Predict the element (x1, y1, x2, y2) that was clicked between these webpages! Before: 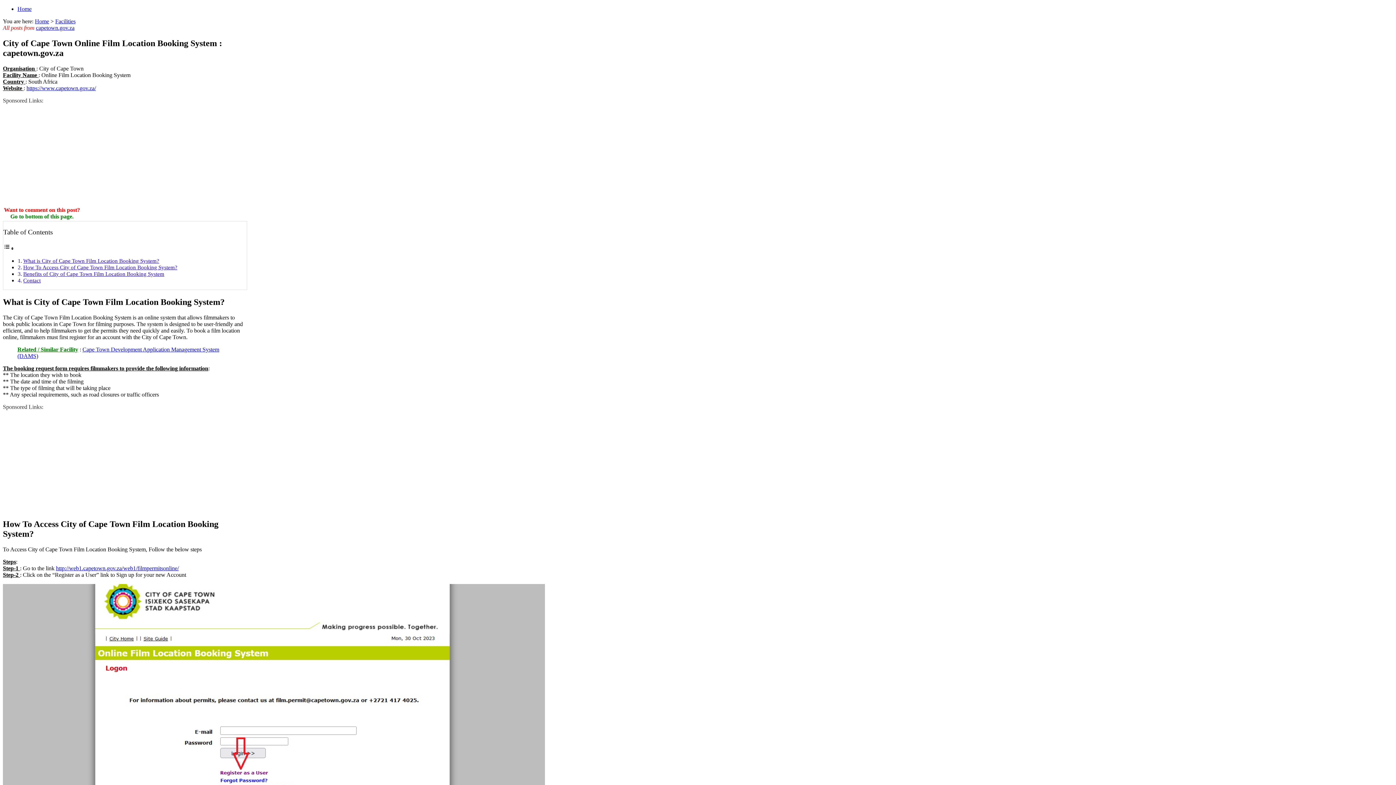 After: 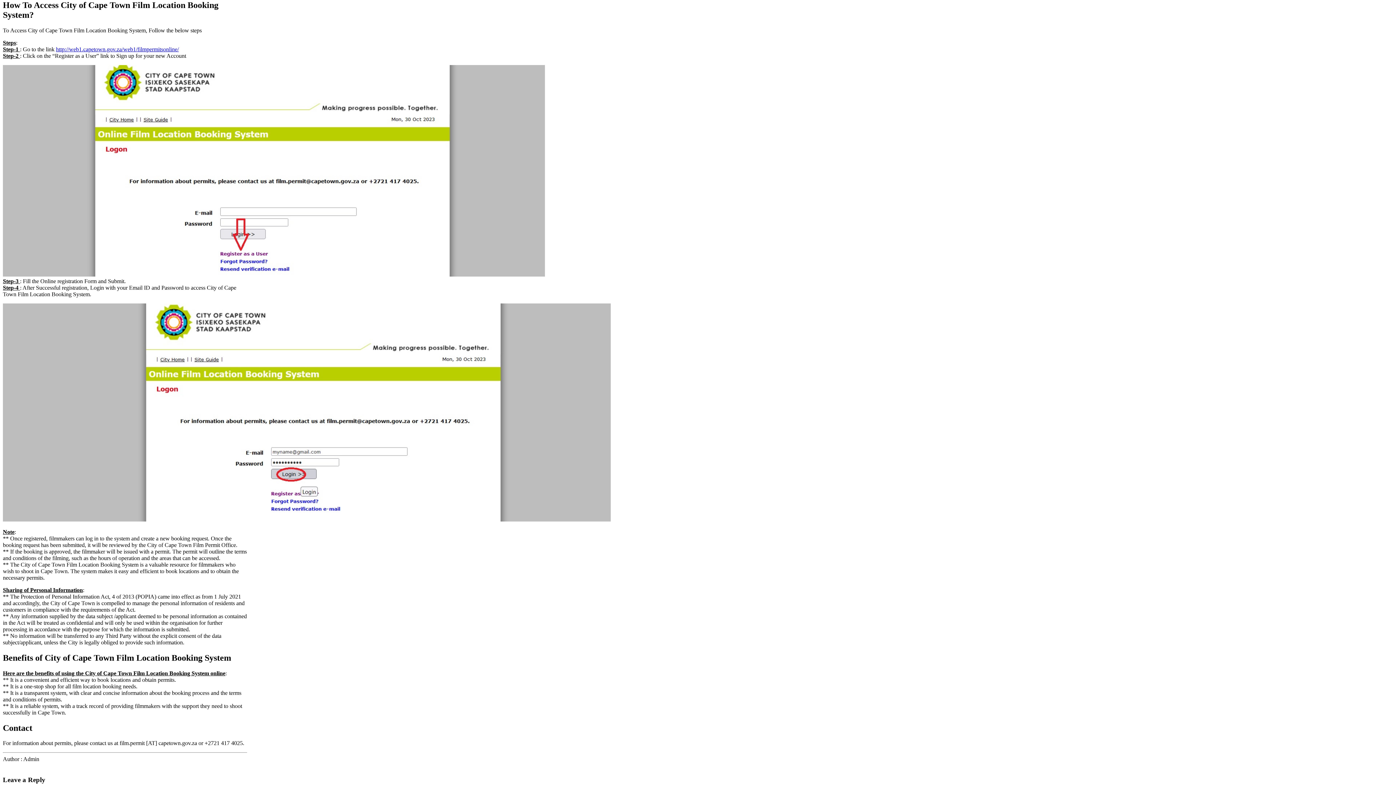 Action: label: How To Access City of Cape Town Film Location Booking System? bbox: (23, 264, 177, 270)